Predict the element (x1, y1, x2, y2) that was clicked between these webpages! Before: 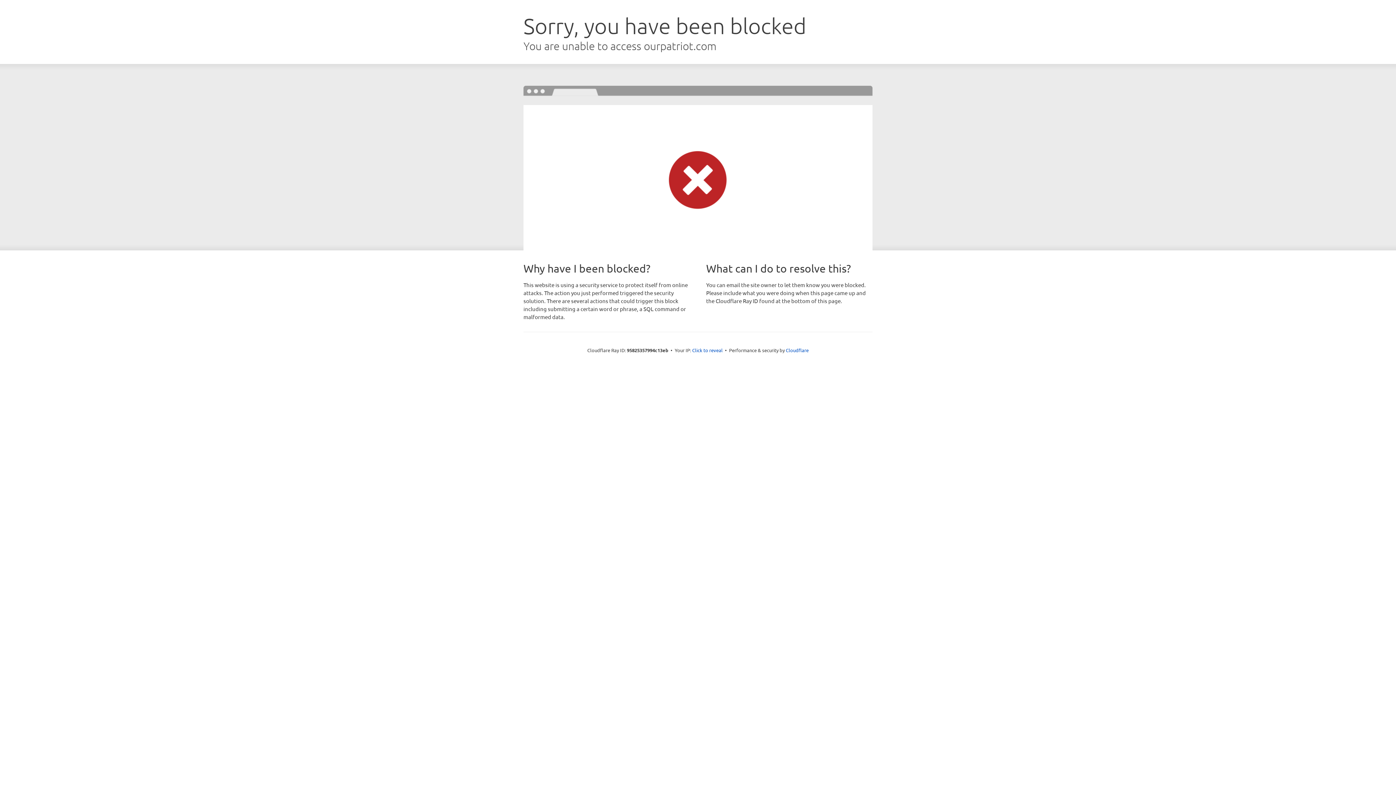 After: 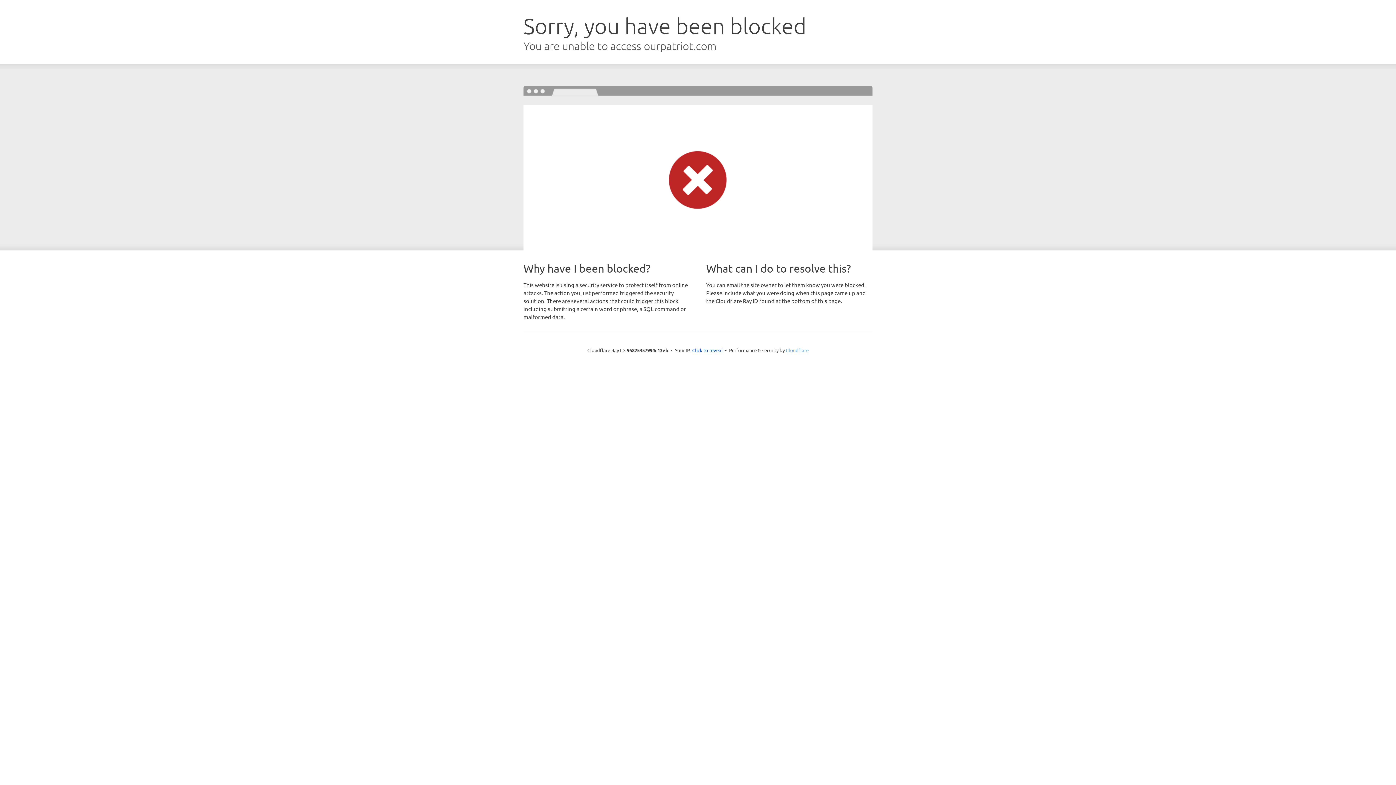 Action: label: Cloudflare bbox: (786, 347, 808, 353)